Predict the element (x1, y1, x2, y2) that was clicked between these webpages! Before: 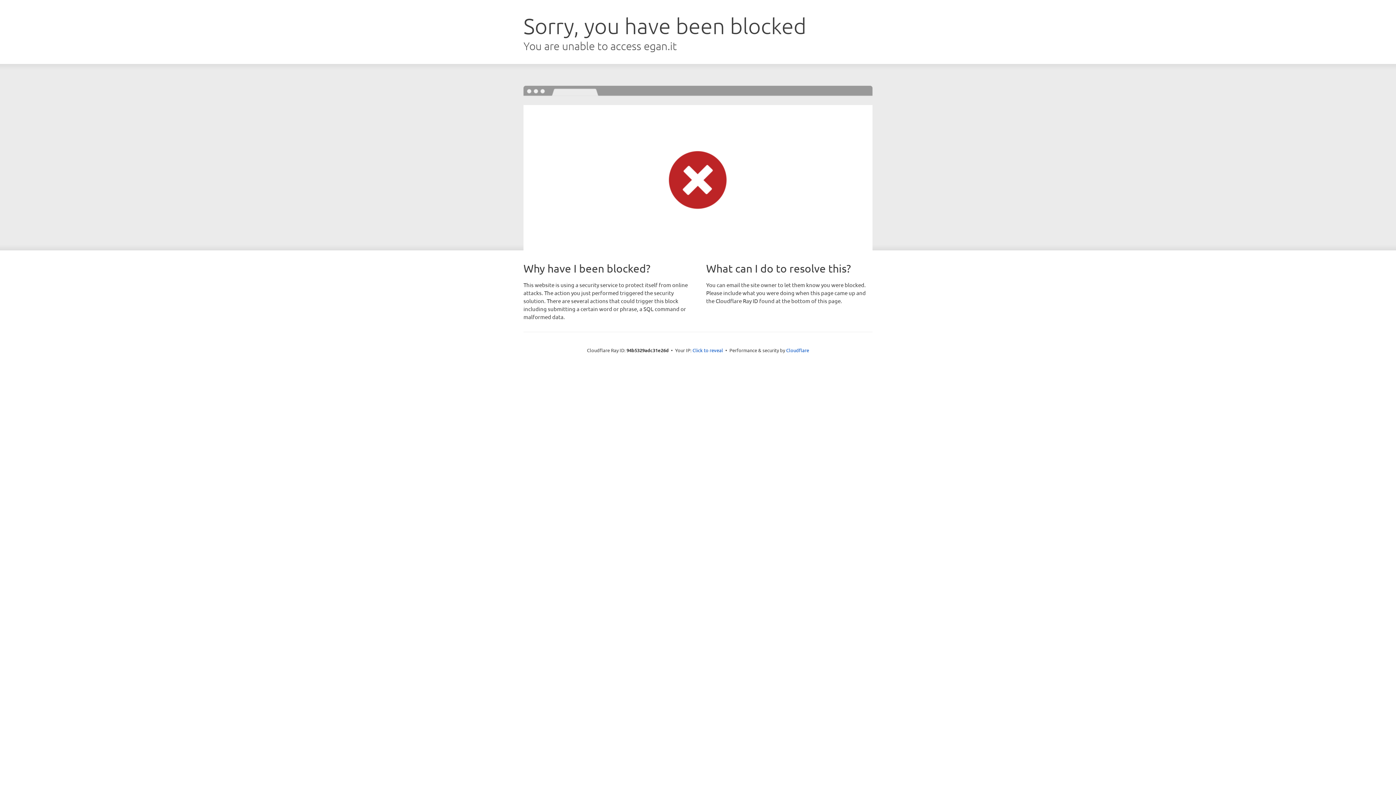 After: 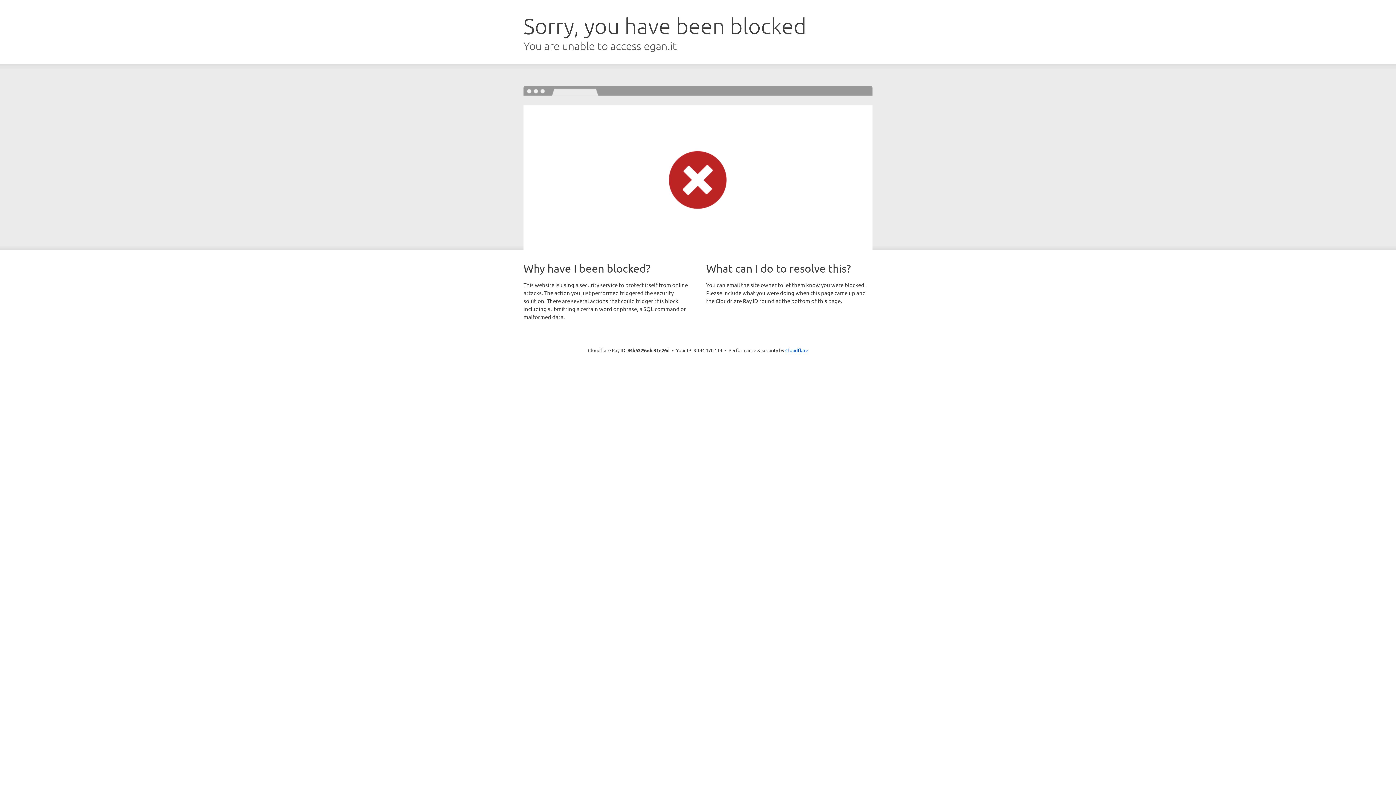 Action: label: Click to reveal bbox: (692, 346, 723, 353)